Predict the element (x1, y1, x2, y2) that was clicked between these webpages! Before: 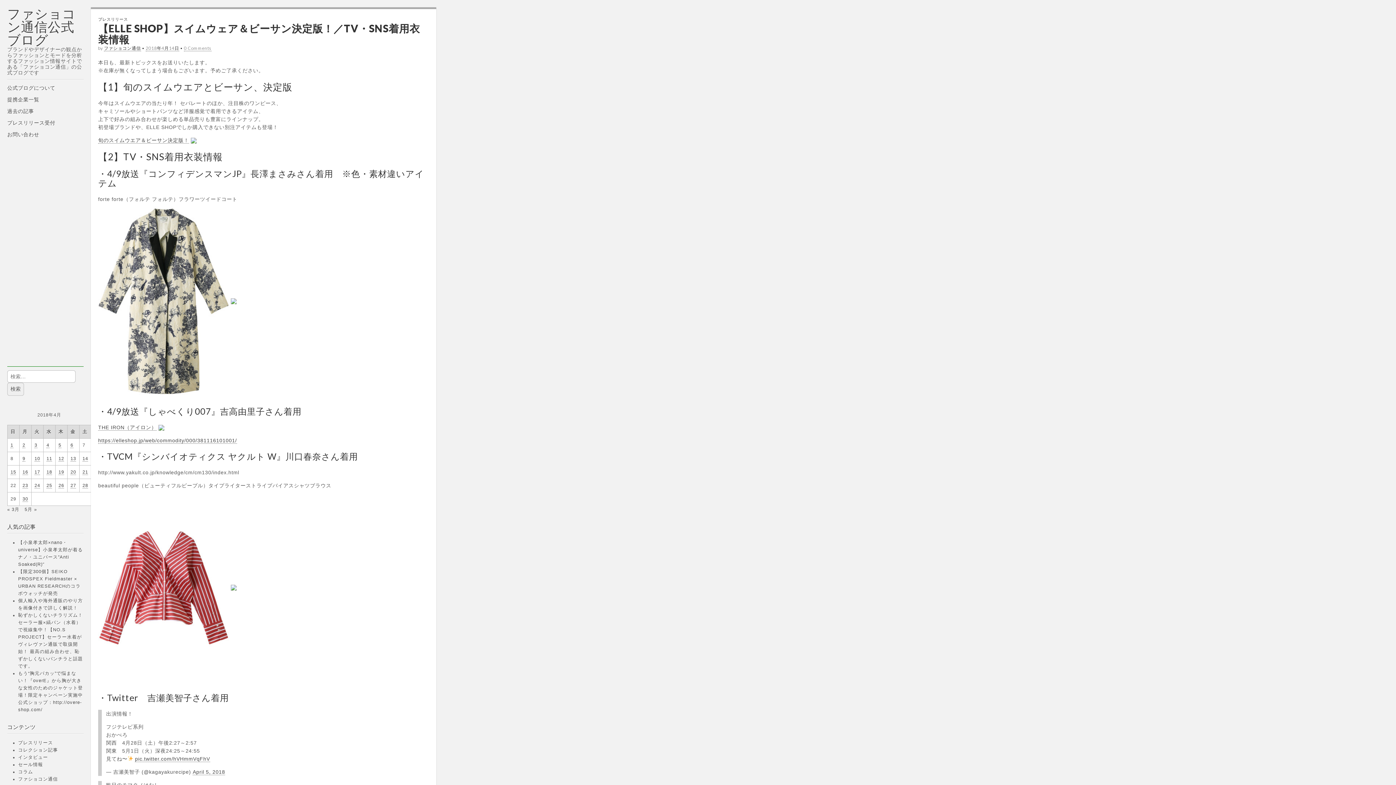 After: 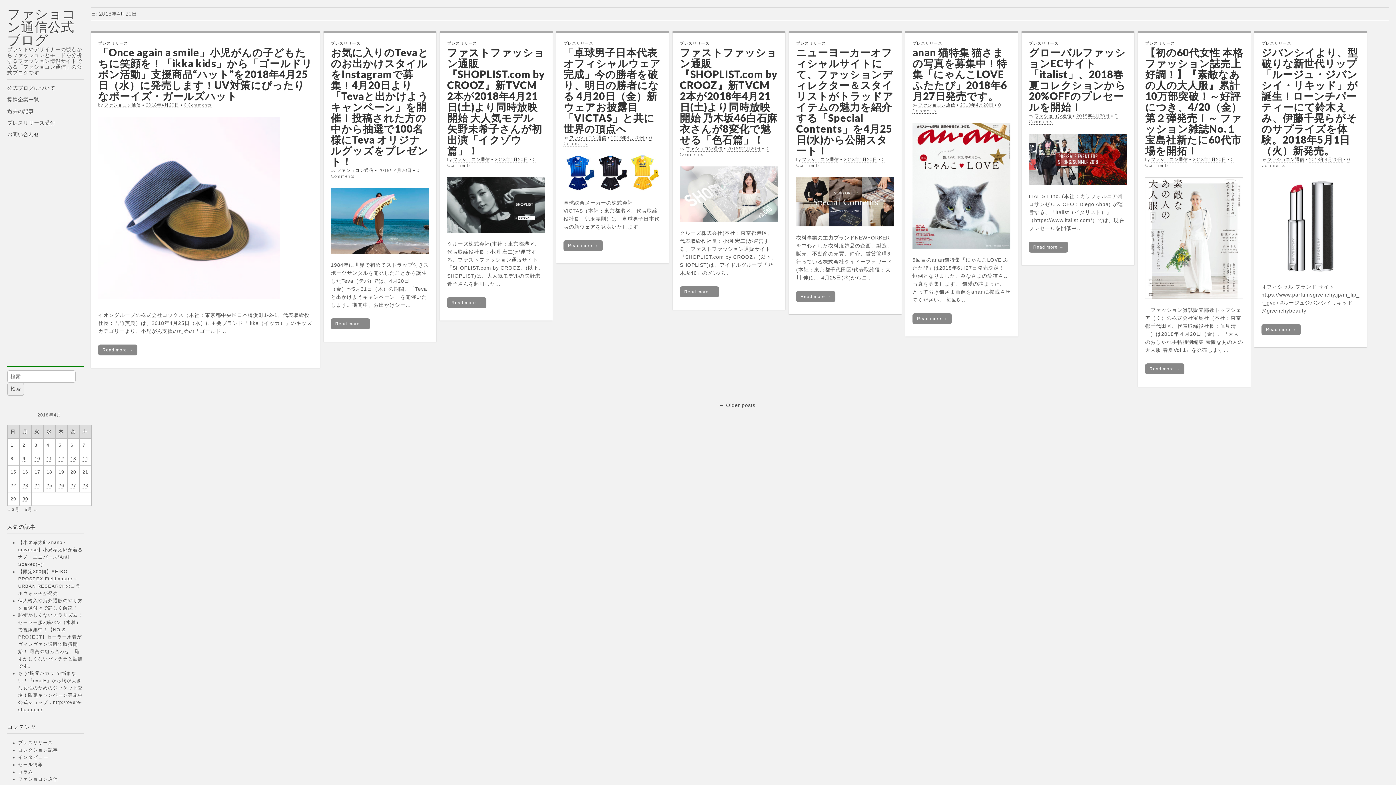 Action: bbox: (70, 469, 76, 475) label: 2018年4月20日 に投稿を公開